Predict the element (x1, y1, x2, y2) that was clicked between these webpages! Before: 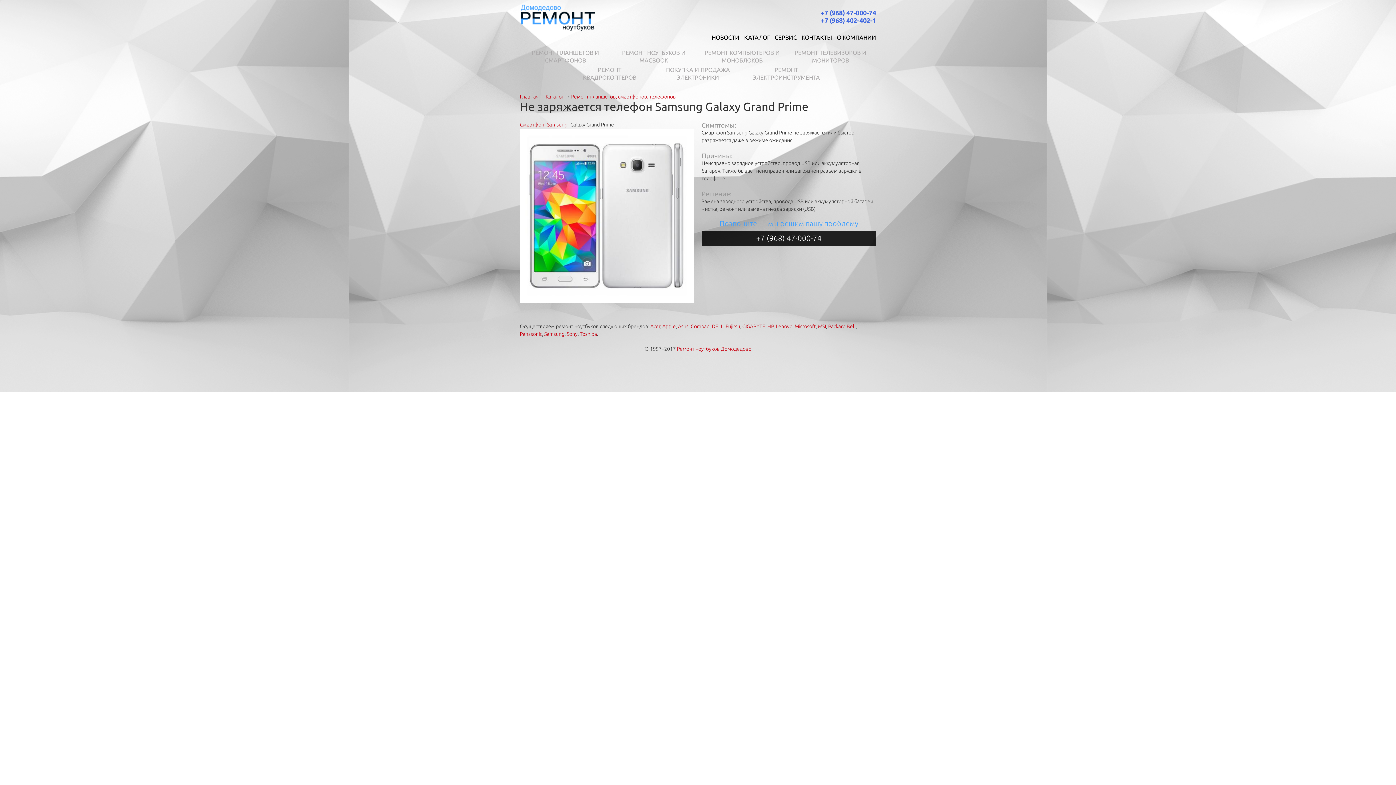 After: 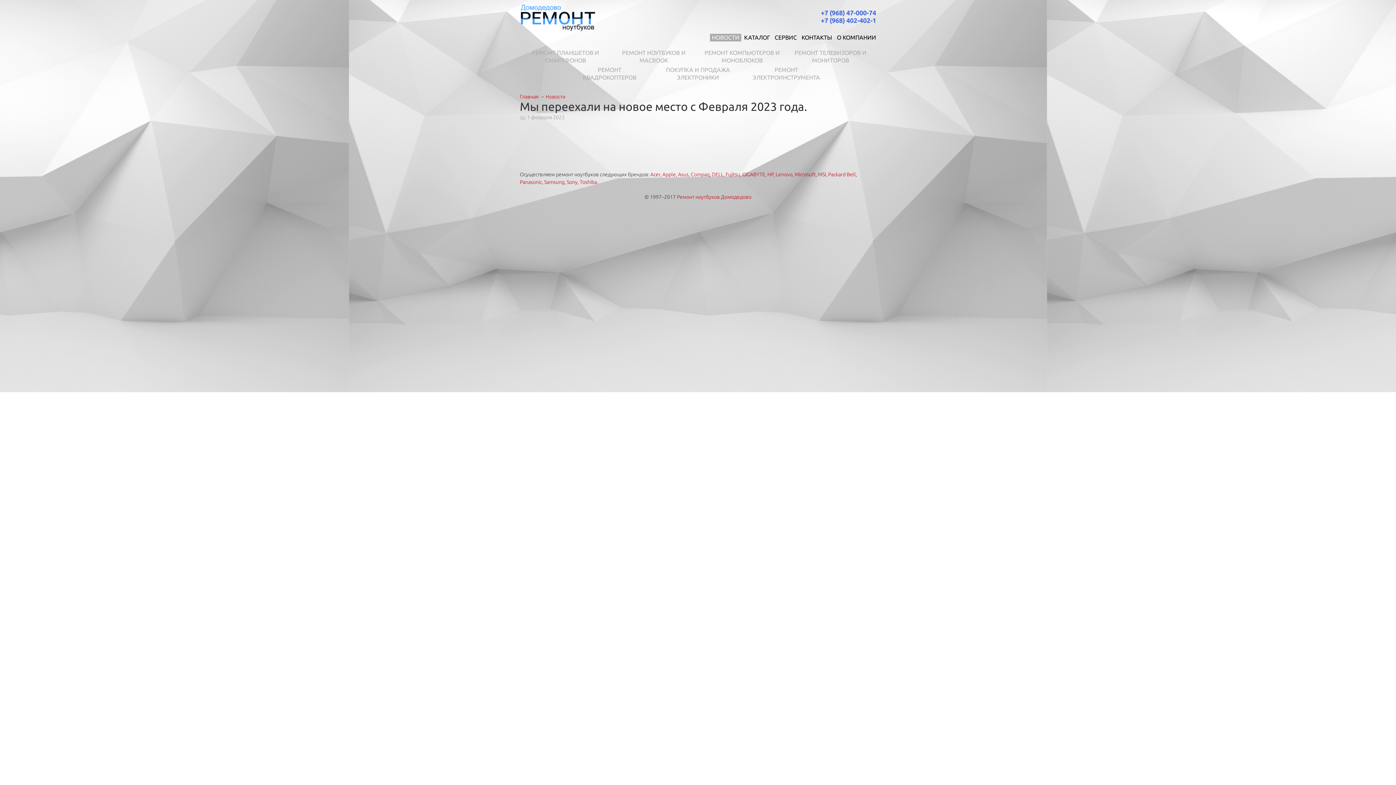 Action: label: НОВОСТИ bbox: (710, 33, 741, 41)